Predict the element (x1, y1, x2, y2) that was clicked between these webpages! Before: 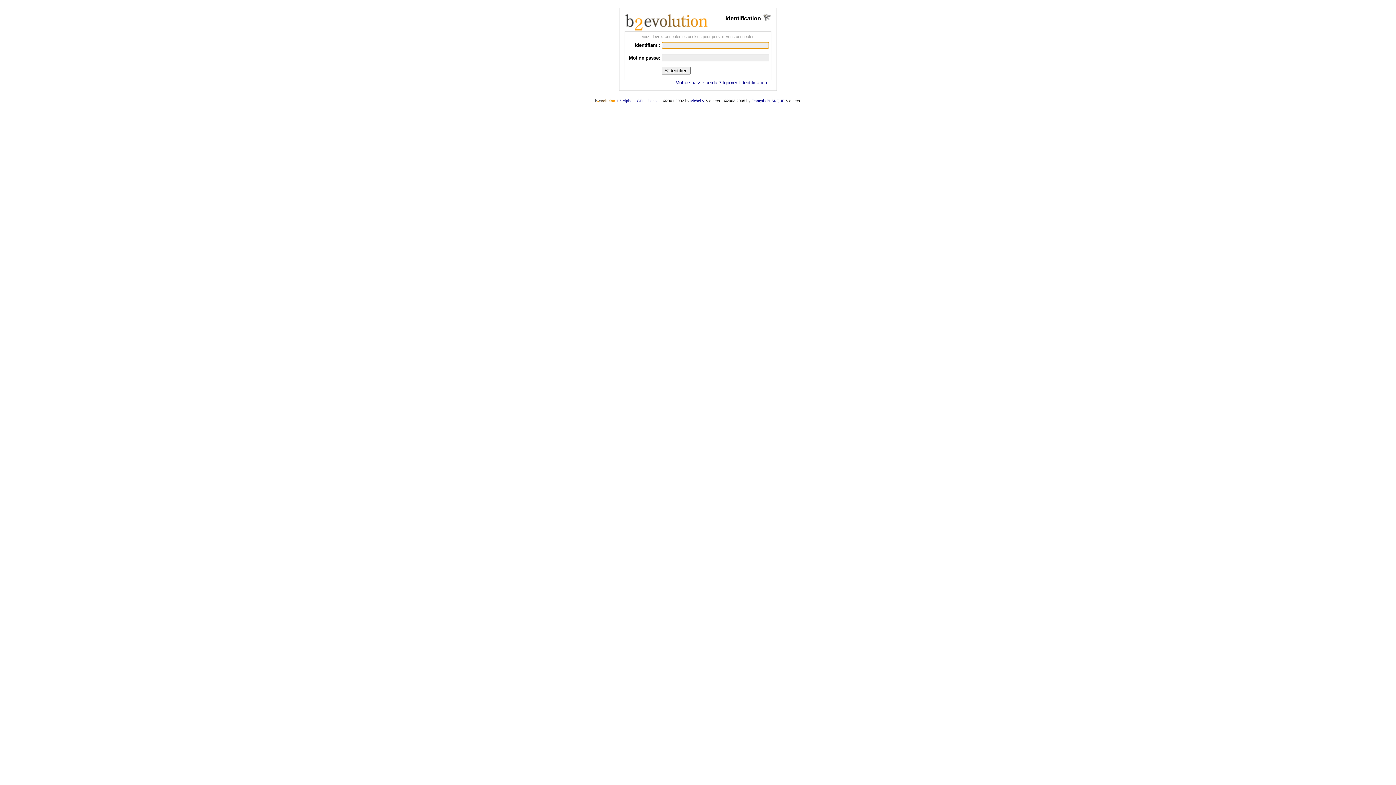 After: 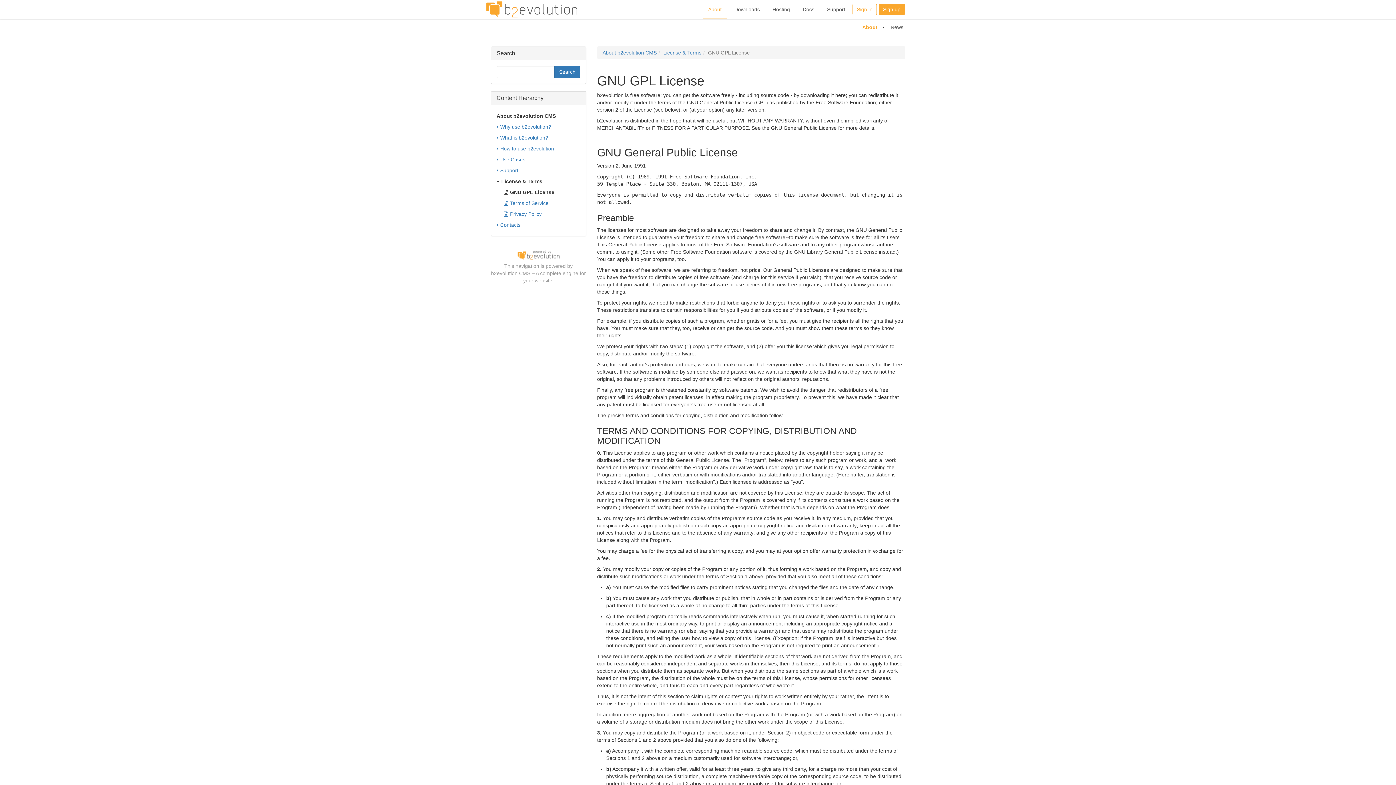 Action: label: GPL License bbox: (637, 98, 658, 102)